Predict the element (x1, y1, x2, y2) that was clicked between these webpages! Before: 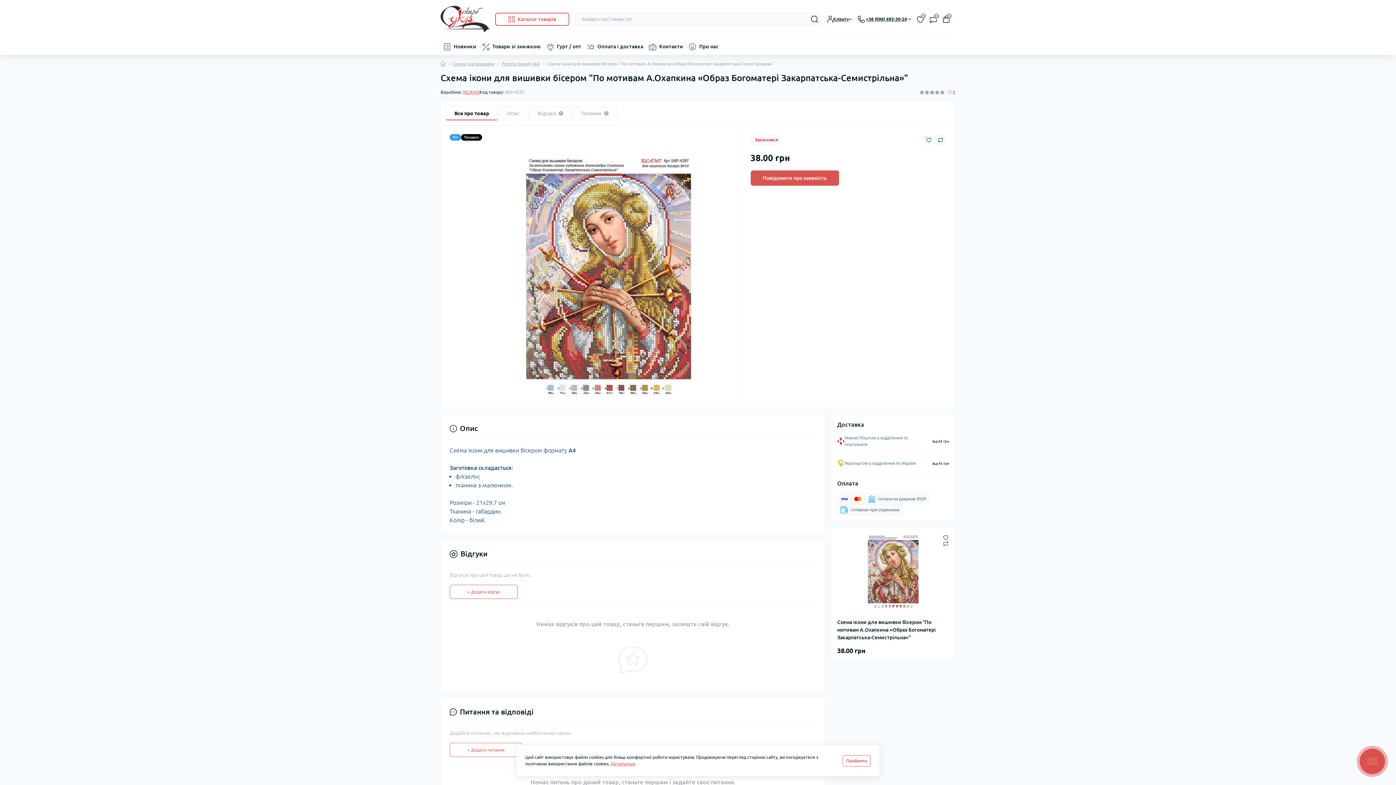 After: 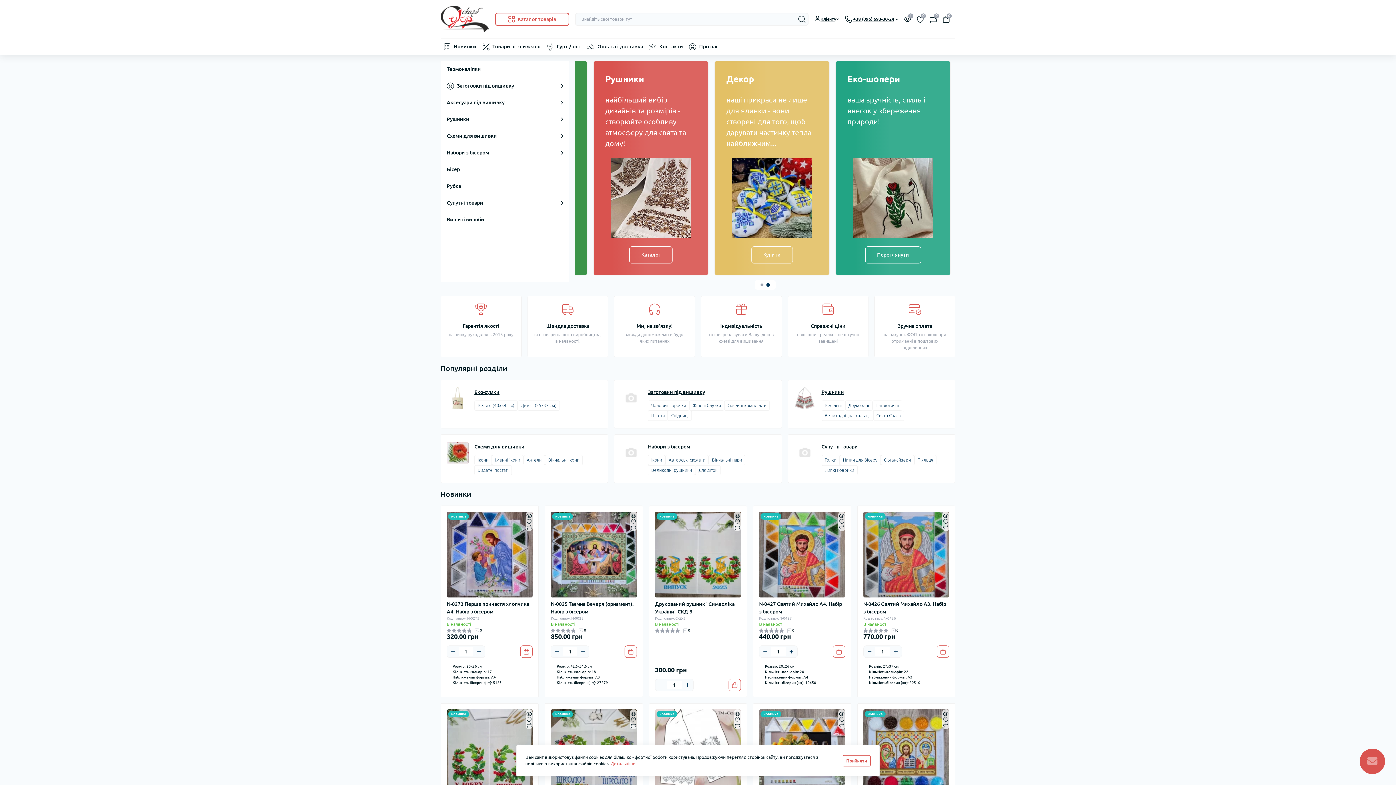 Action: bbox: (440, 61, 445, 66)